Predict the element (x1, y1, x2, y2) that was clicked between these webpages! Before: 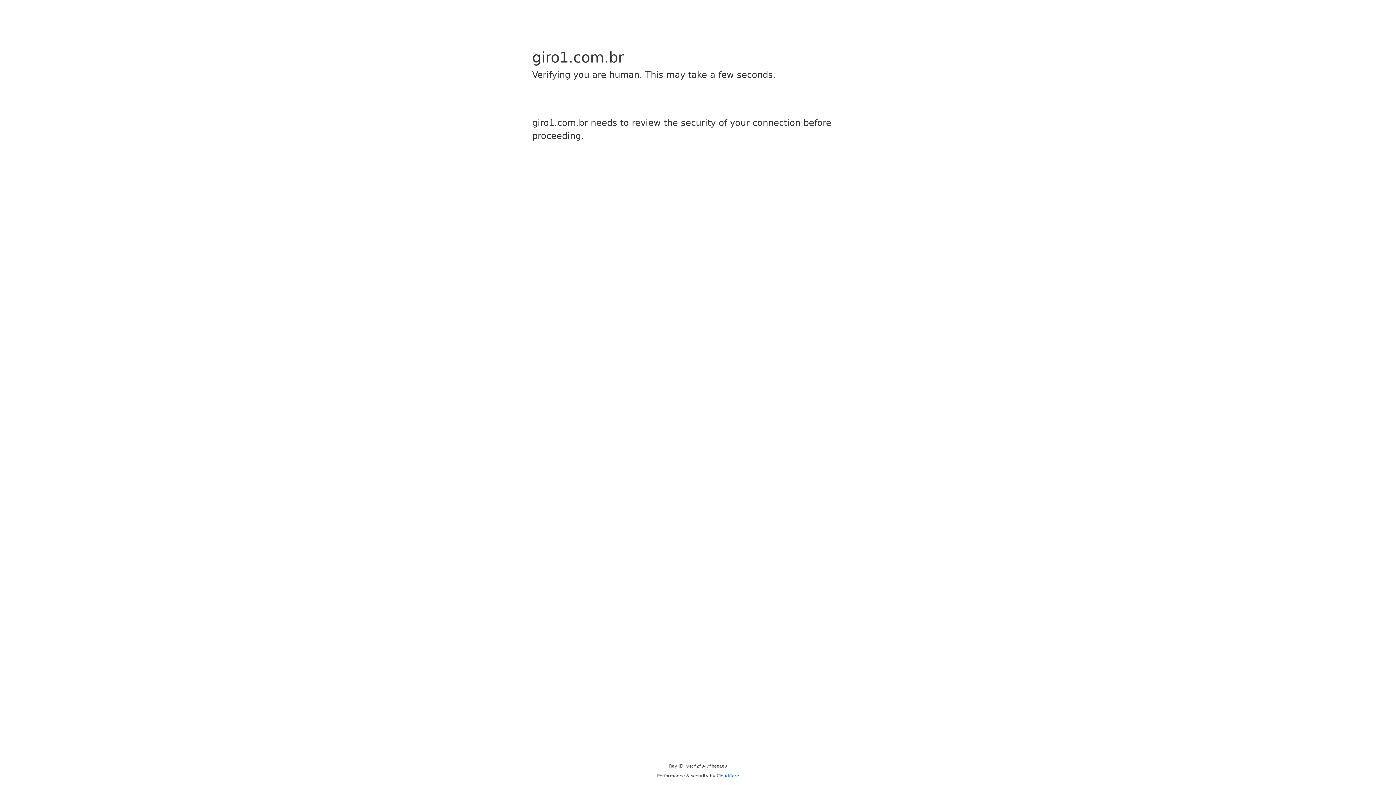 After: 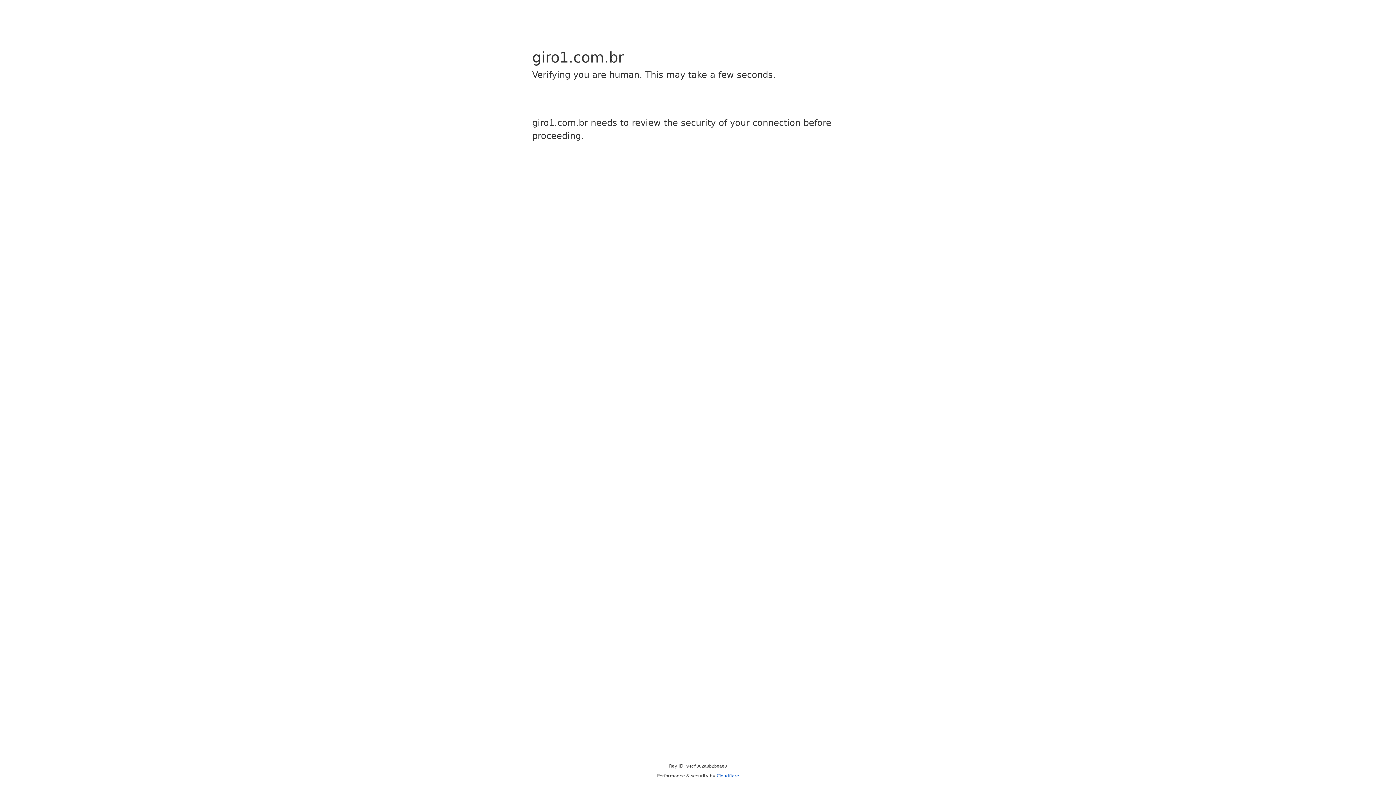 Action: bbox: (716, 773, 739, 778) label: Cloudflare